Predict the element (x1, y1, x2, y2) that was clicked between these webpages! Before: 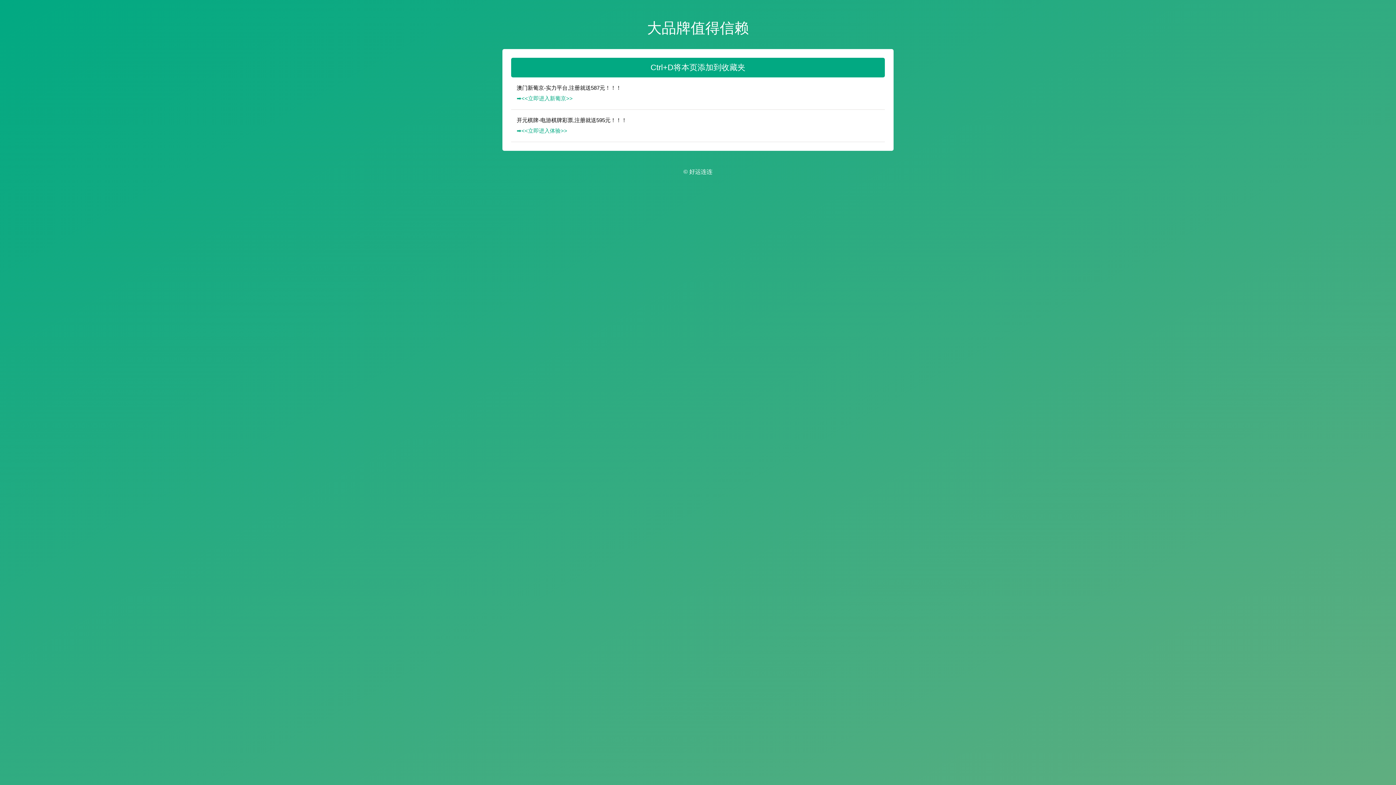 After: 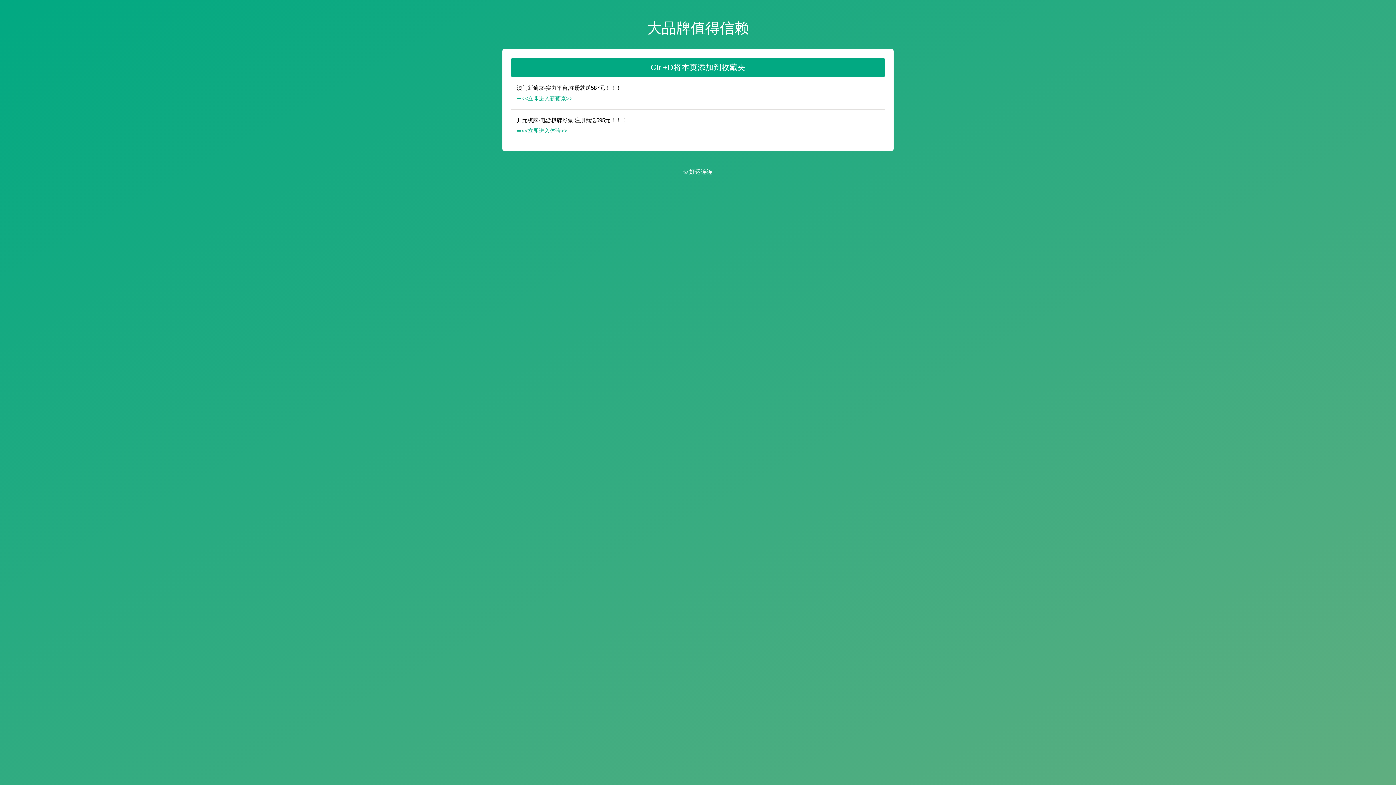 Action: bbox: (516, 93, 884, 103) label: ➡️<<立即进入新葡京>>